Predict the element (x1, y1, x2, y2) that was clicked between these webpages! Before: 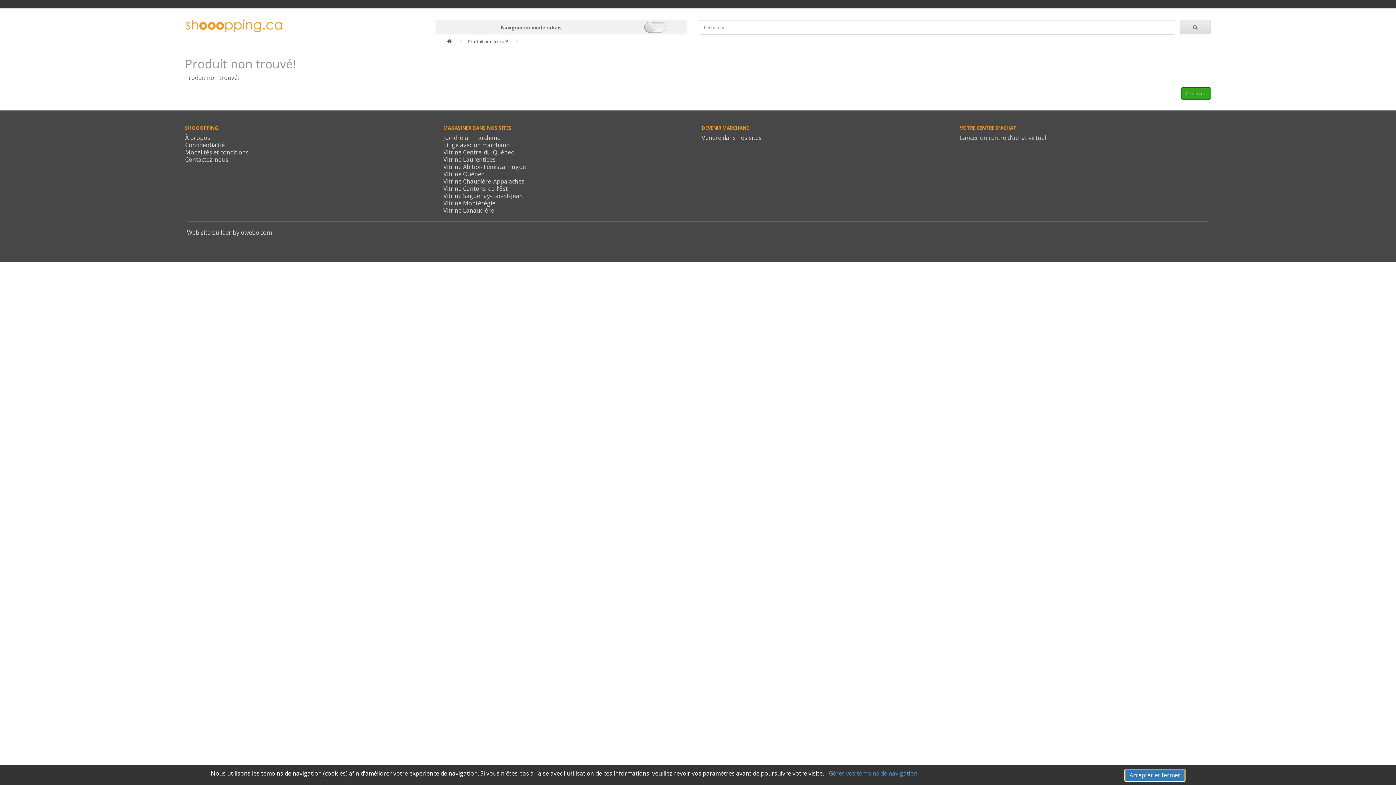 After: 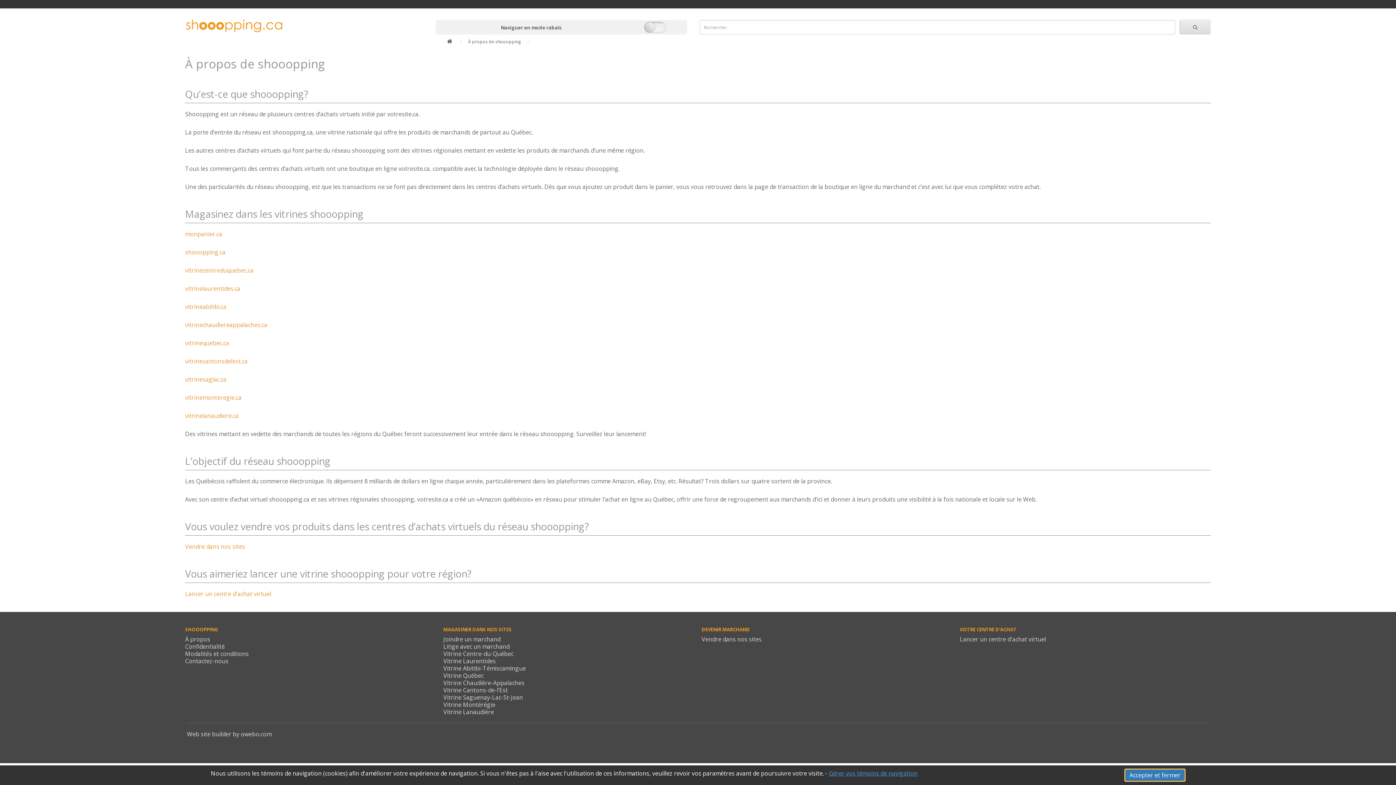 Action: bbox: (185, 133, 210, 141) label: À propos